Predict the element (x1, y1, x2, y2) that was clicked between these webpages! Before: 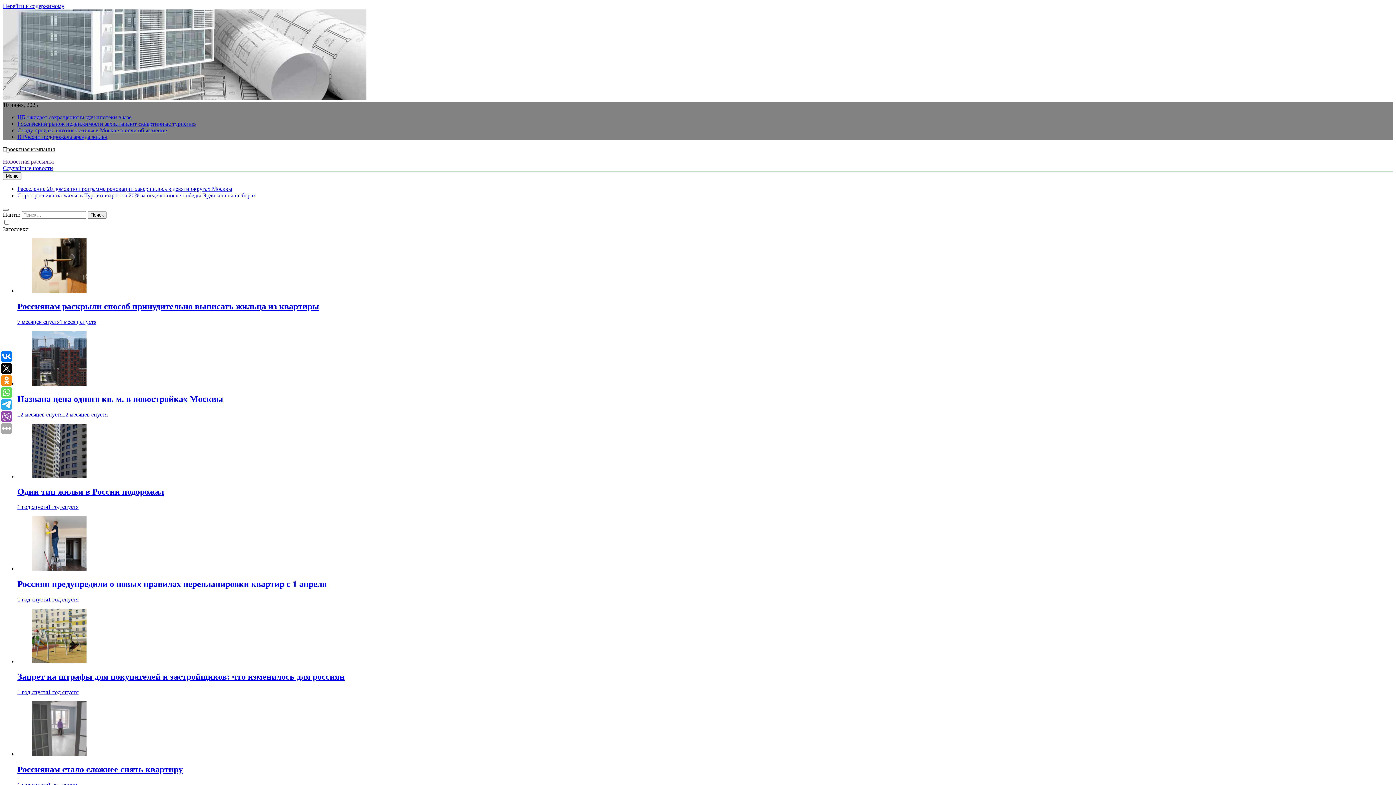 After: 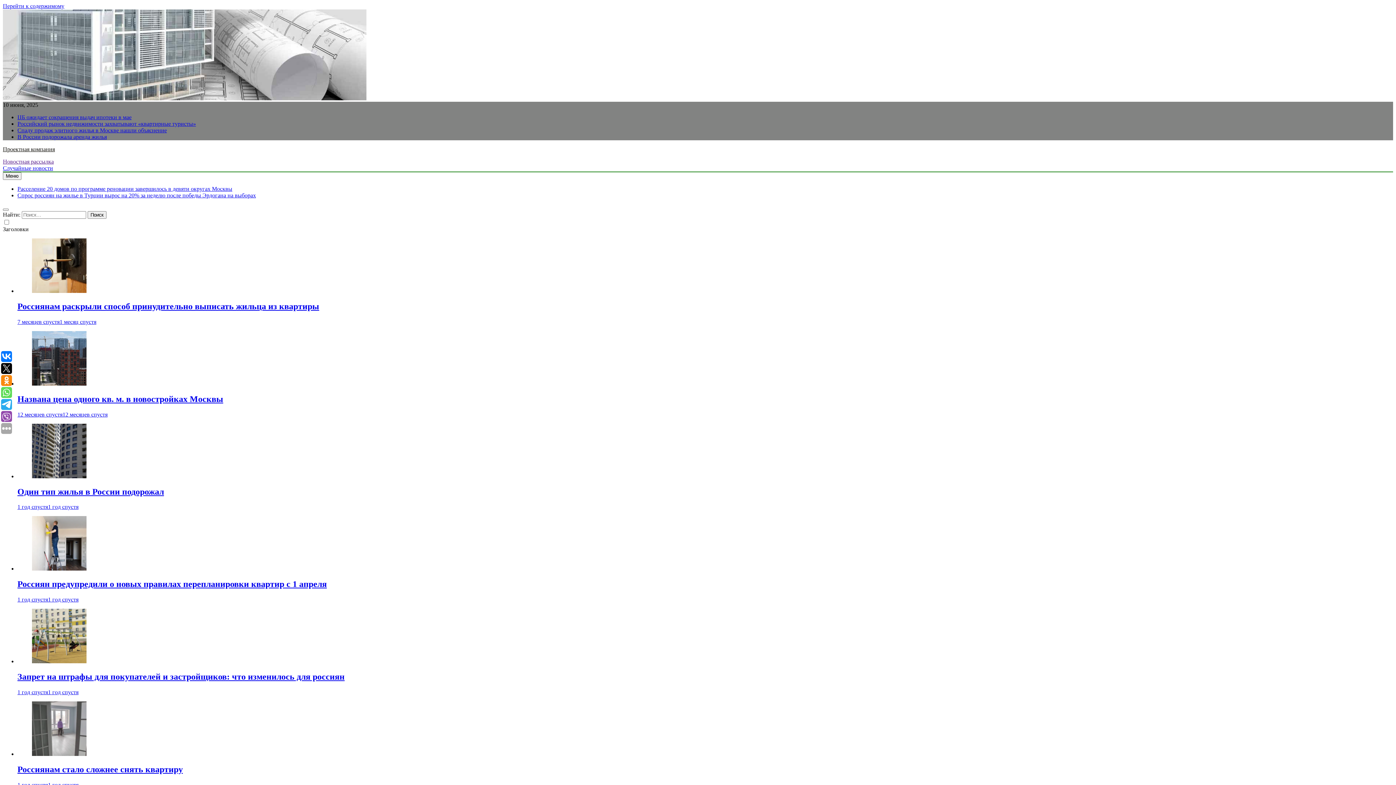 Action: bbox: (17, 579, 326, 589) label: Россиян предупредили о новых правилах перепланировки квартир с 1 апреля